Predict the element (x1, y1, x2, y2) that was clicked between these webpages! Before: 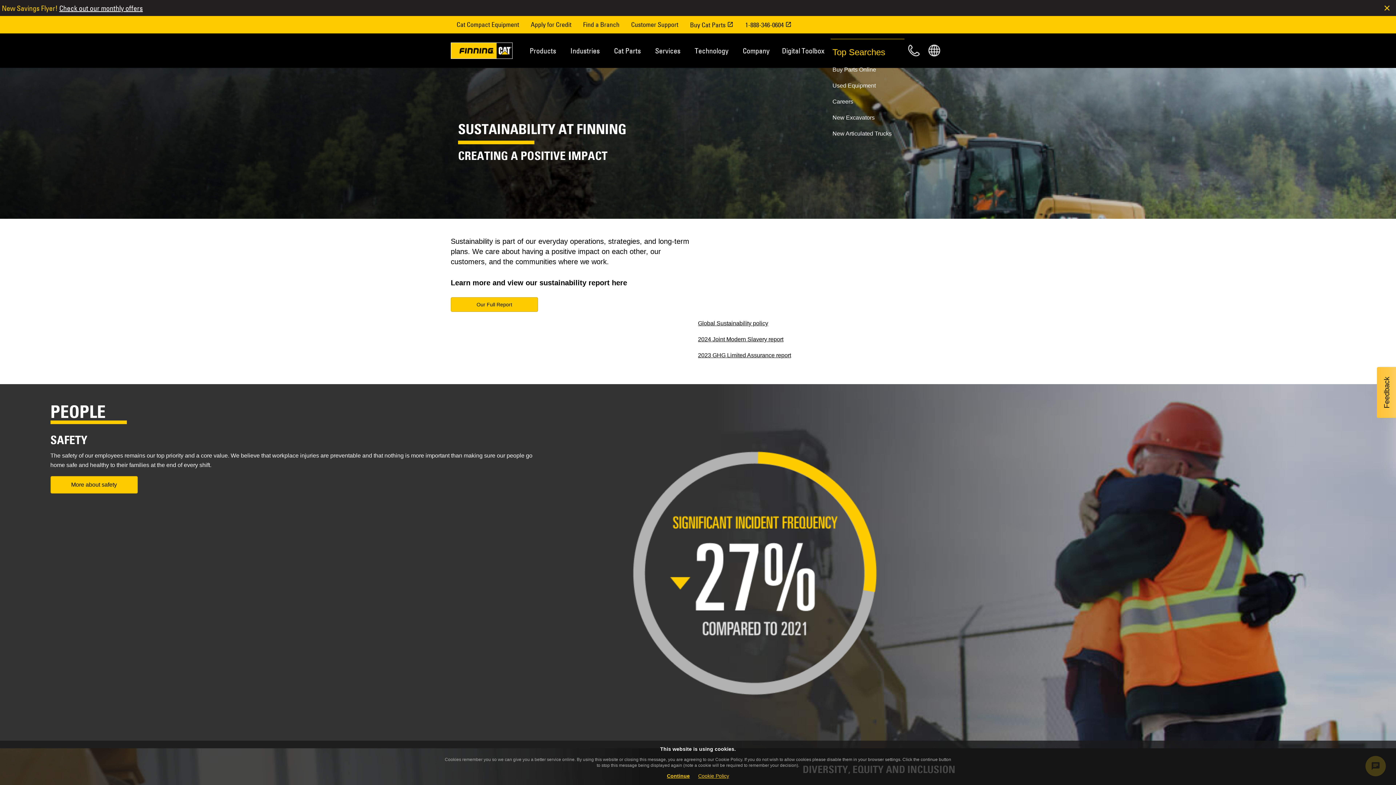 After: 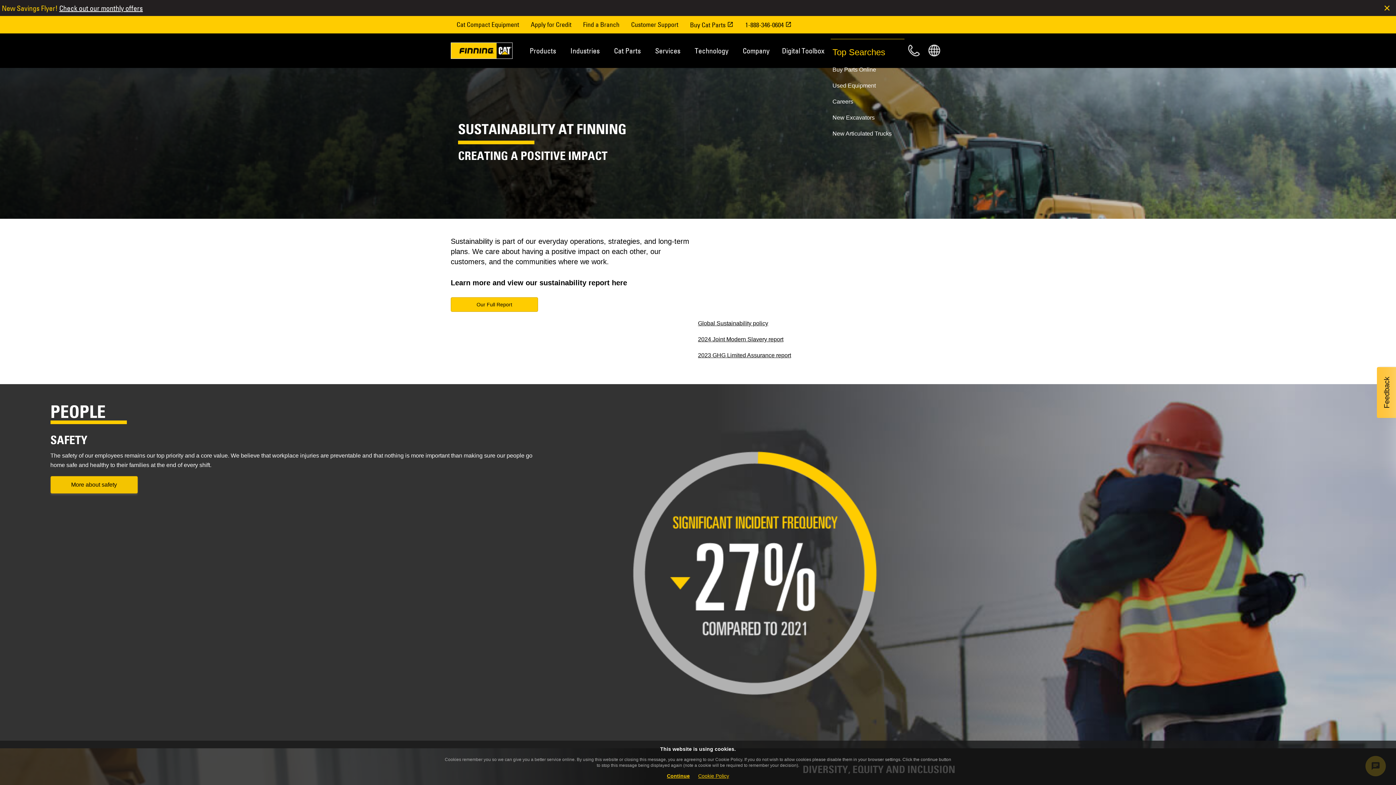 Action: label: More about safety bbox: (50, 476, 137, 493)